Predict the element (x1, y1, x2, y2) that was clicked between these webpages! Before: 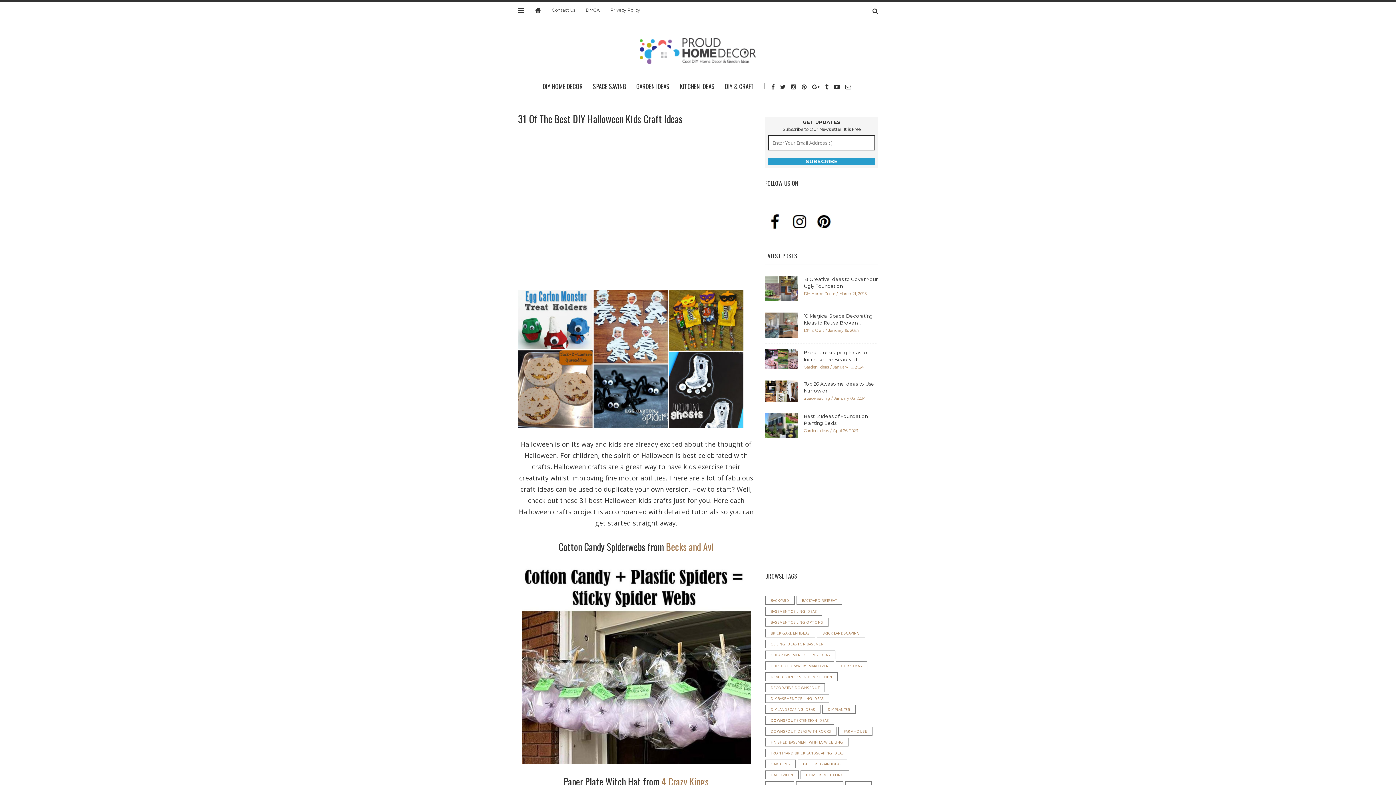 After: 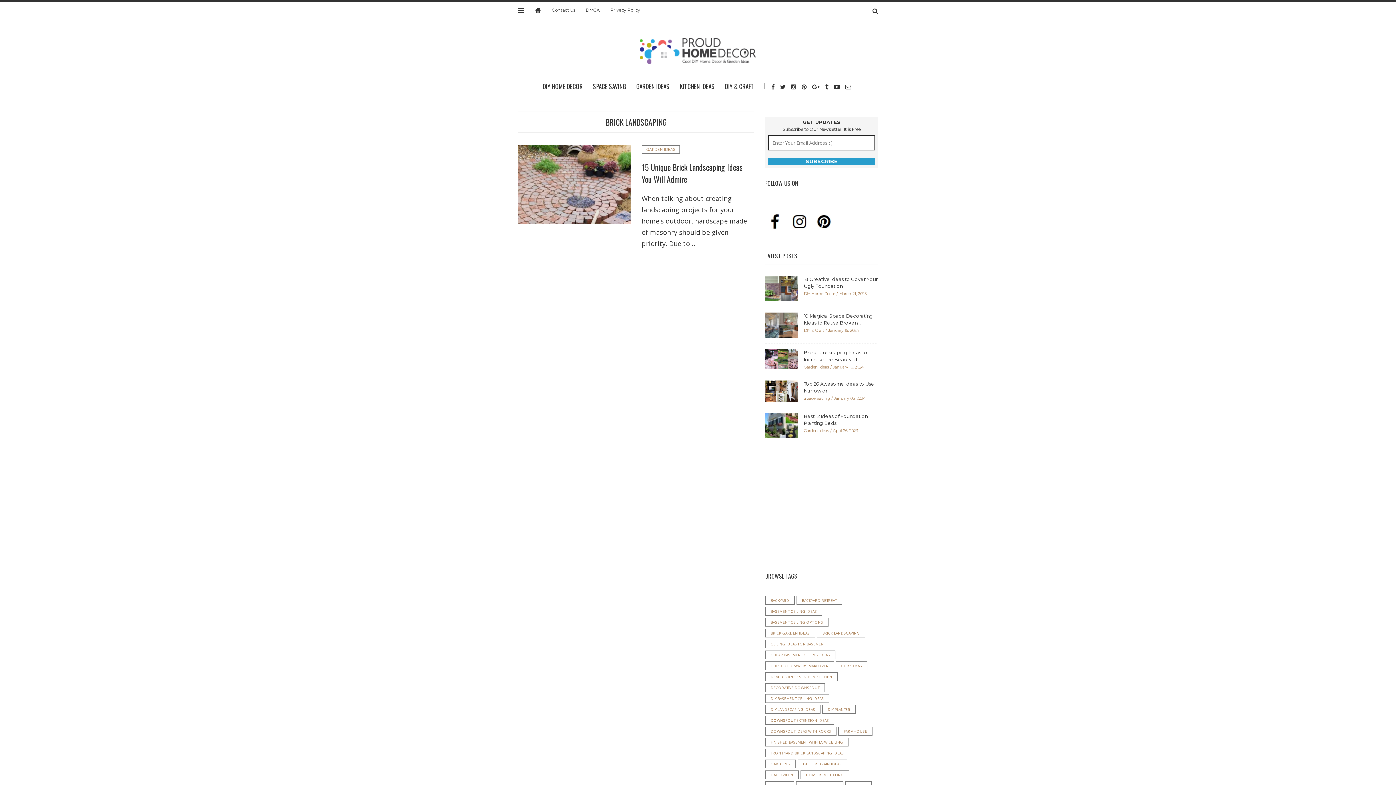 Action: bbox: (817, 629, 865, 637) label: brick landscaping (1 item)